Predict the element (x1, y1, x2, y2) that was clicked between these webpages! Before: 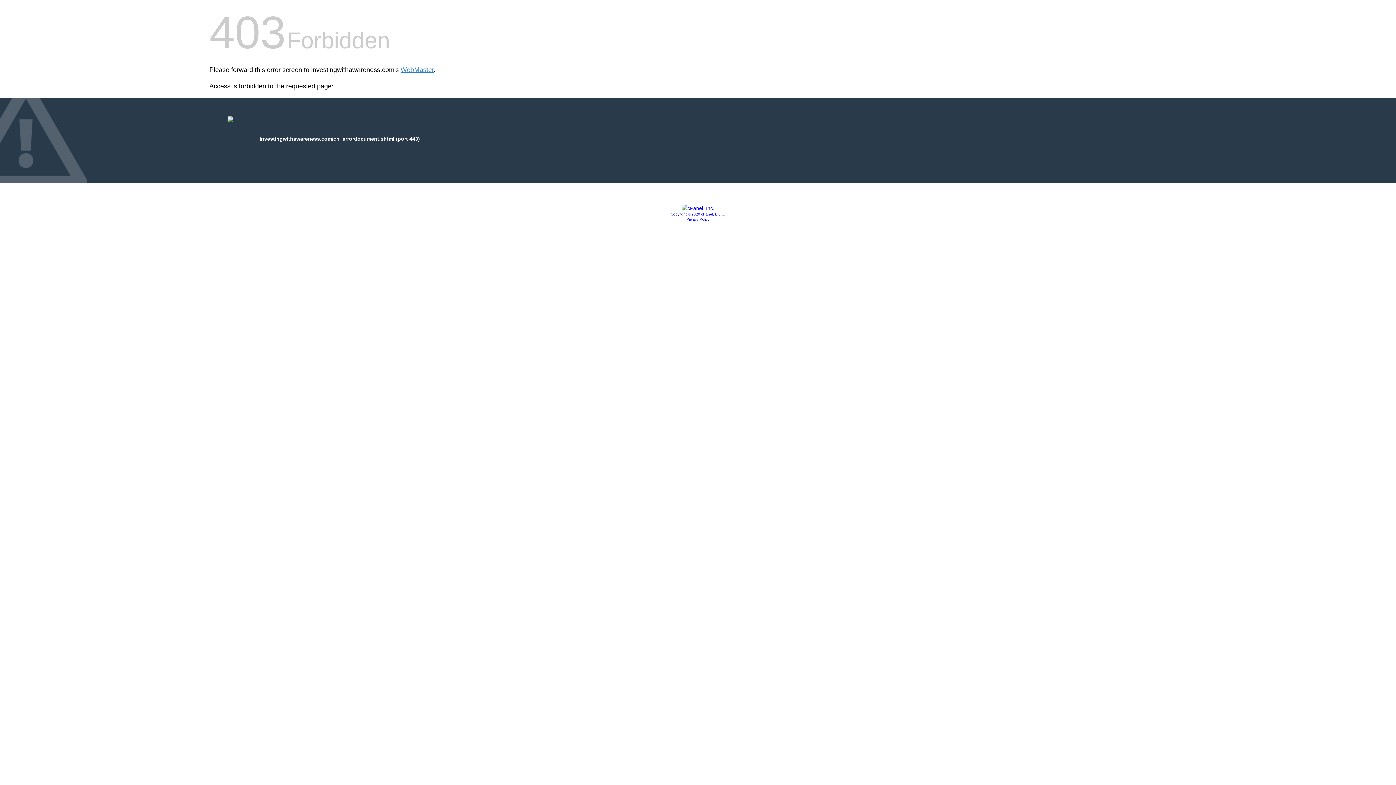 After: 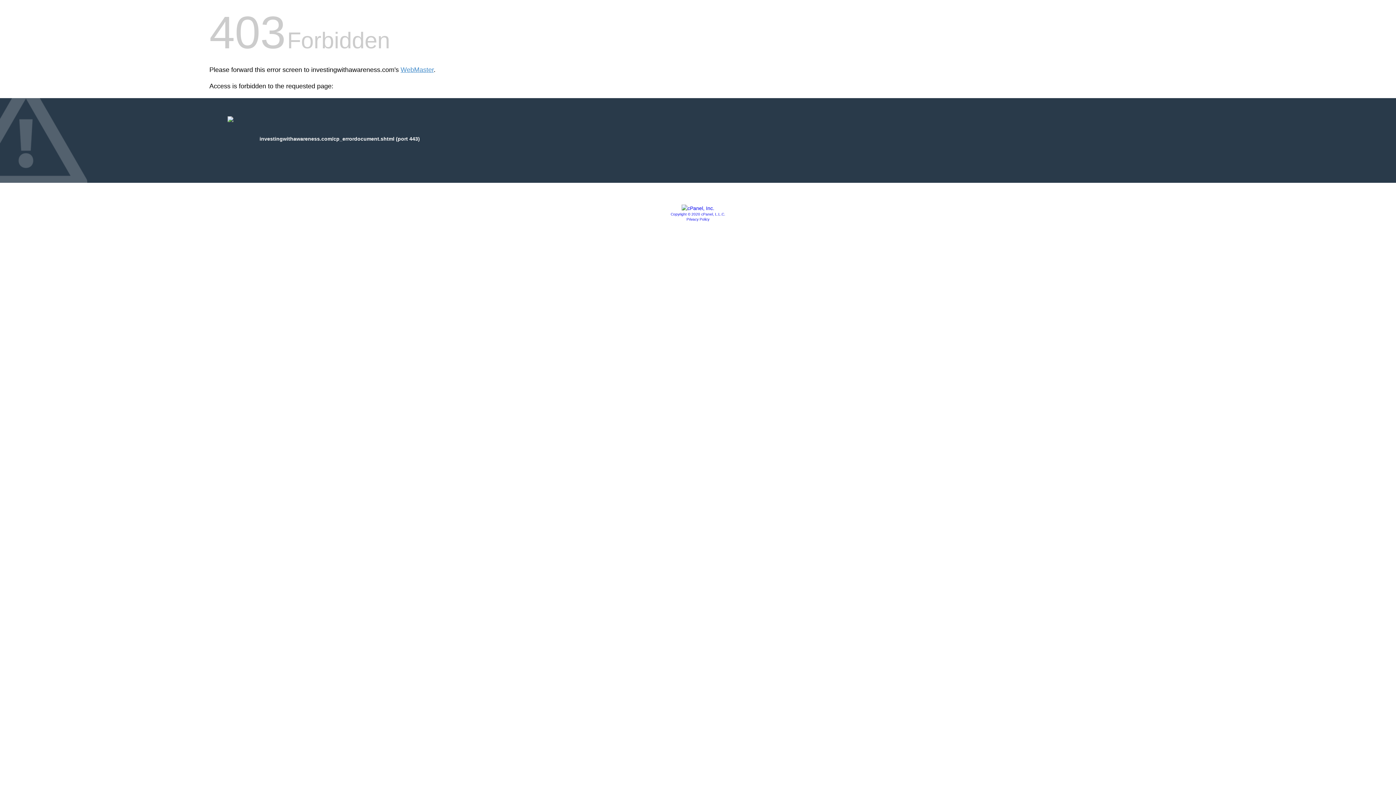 Action: label: Privacy Policy bbox: (686, 217, 709, 221)